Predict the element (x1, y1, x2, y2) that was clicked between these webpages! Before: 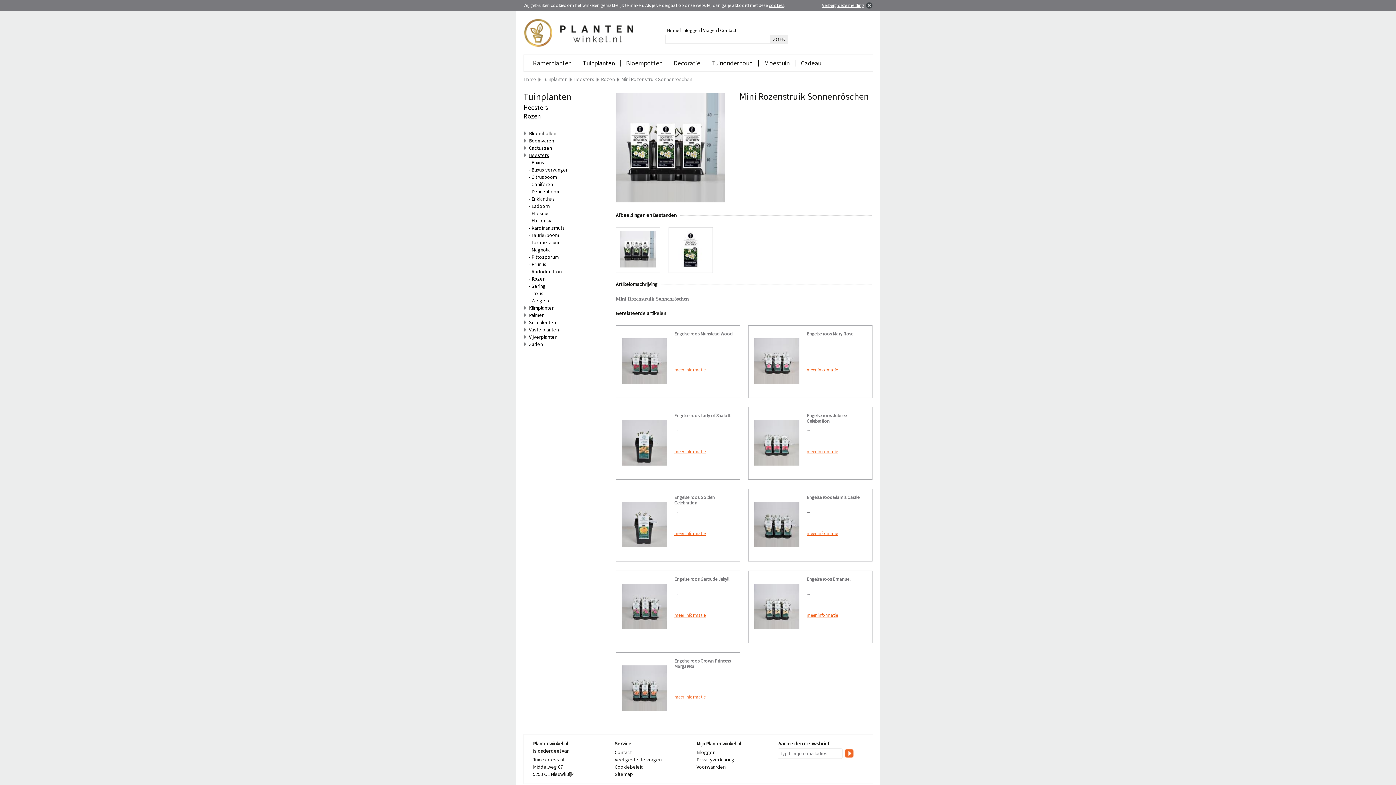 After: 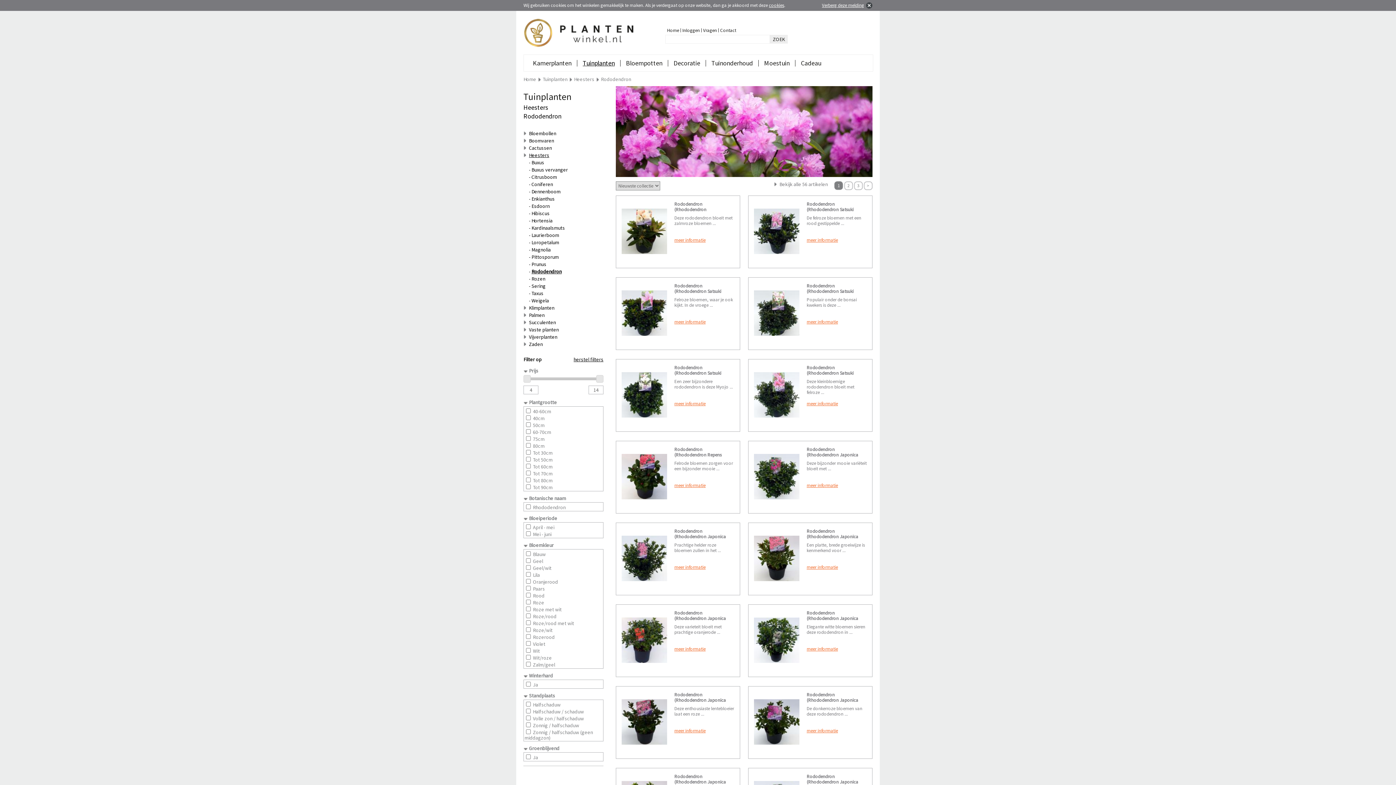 Action: bbox: (523, 268, 561, 274) label: Rododendron